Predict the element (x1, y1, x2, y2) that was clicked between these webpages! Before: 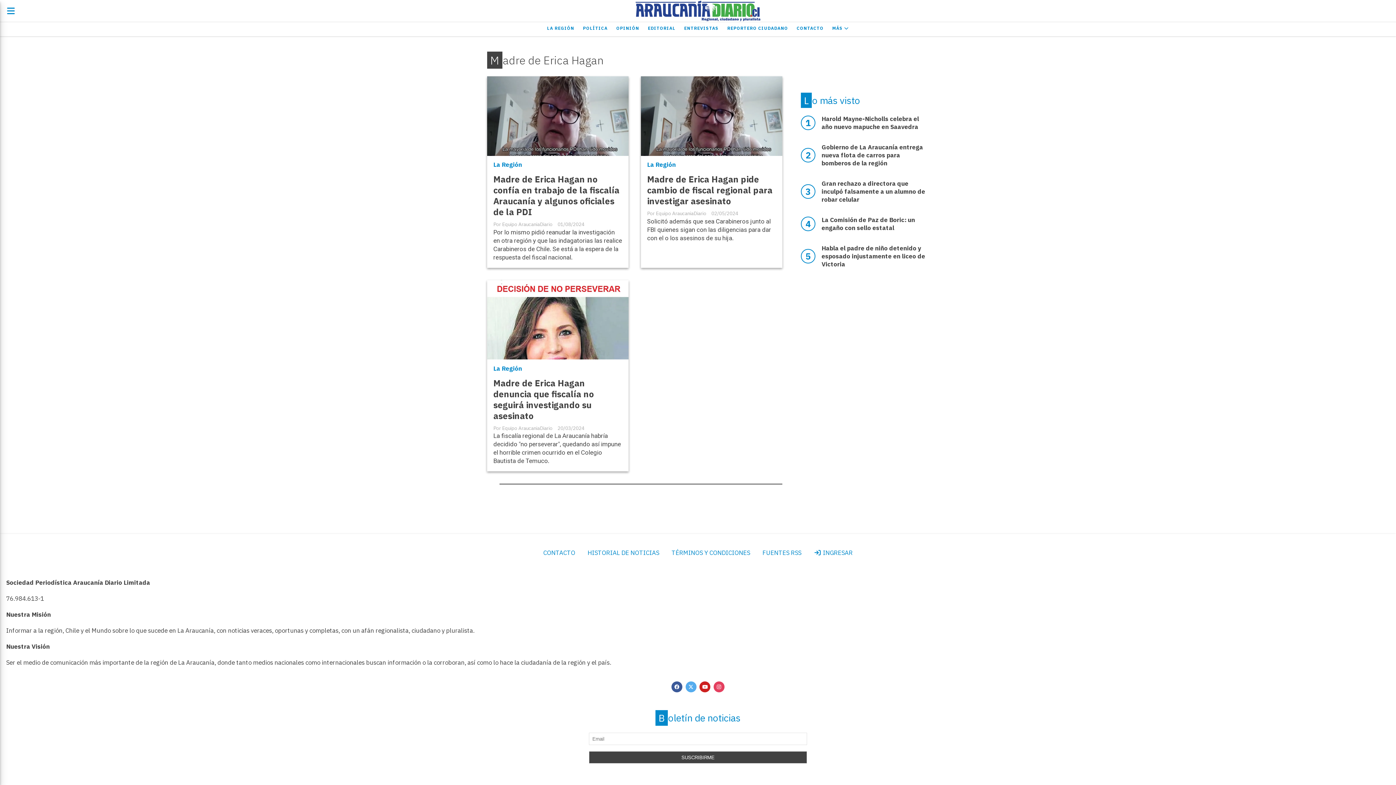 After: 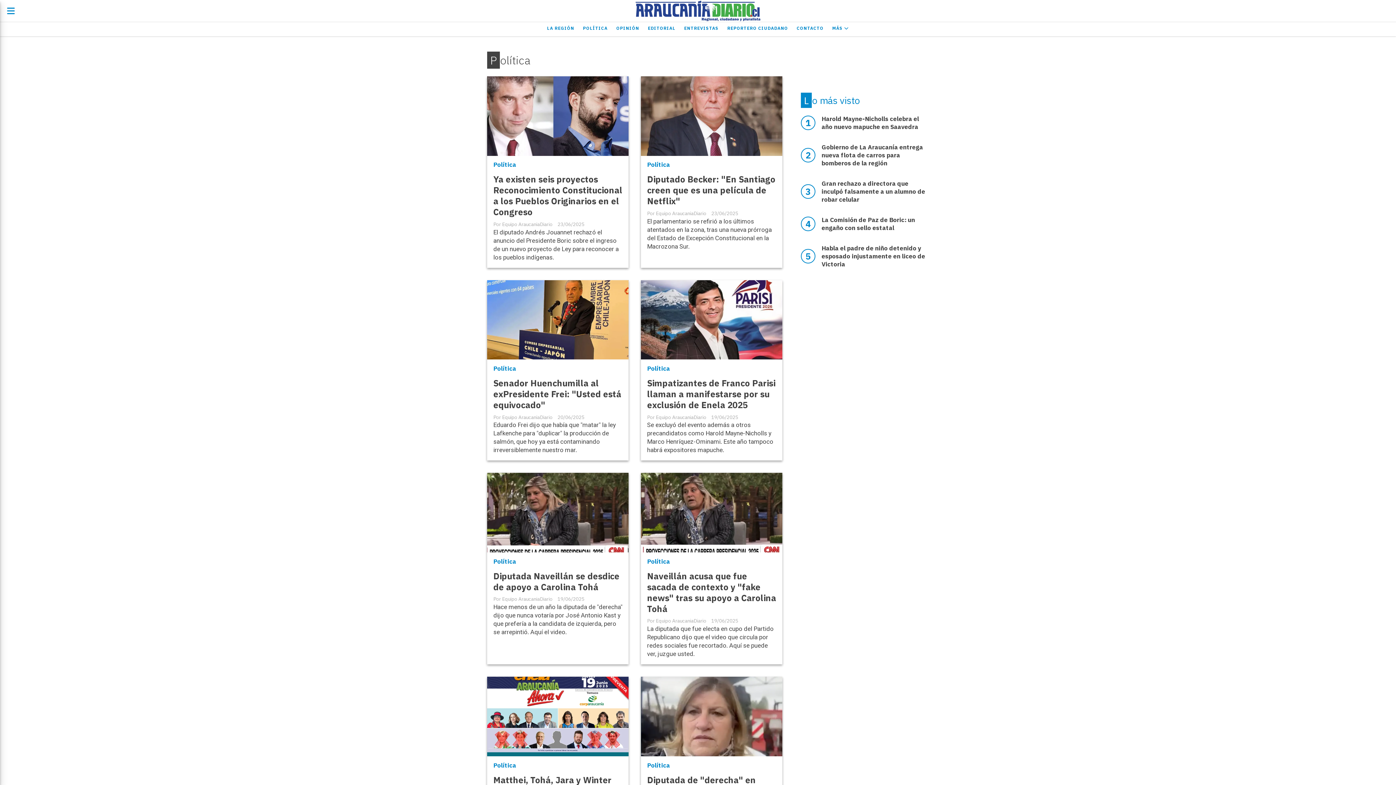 Action: label: POLÍTICA bbox: (578, 22, 612, 34)